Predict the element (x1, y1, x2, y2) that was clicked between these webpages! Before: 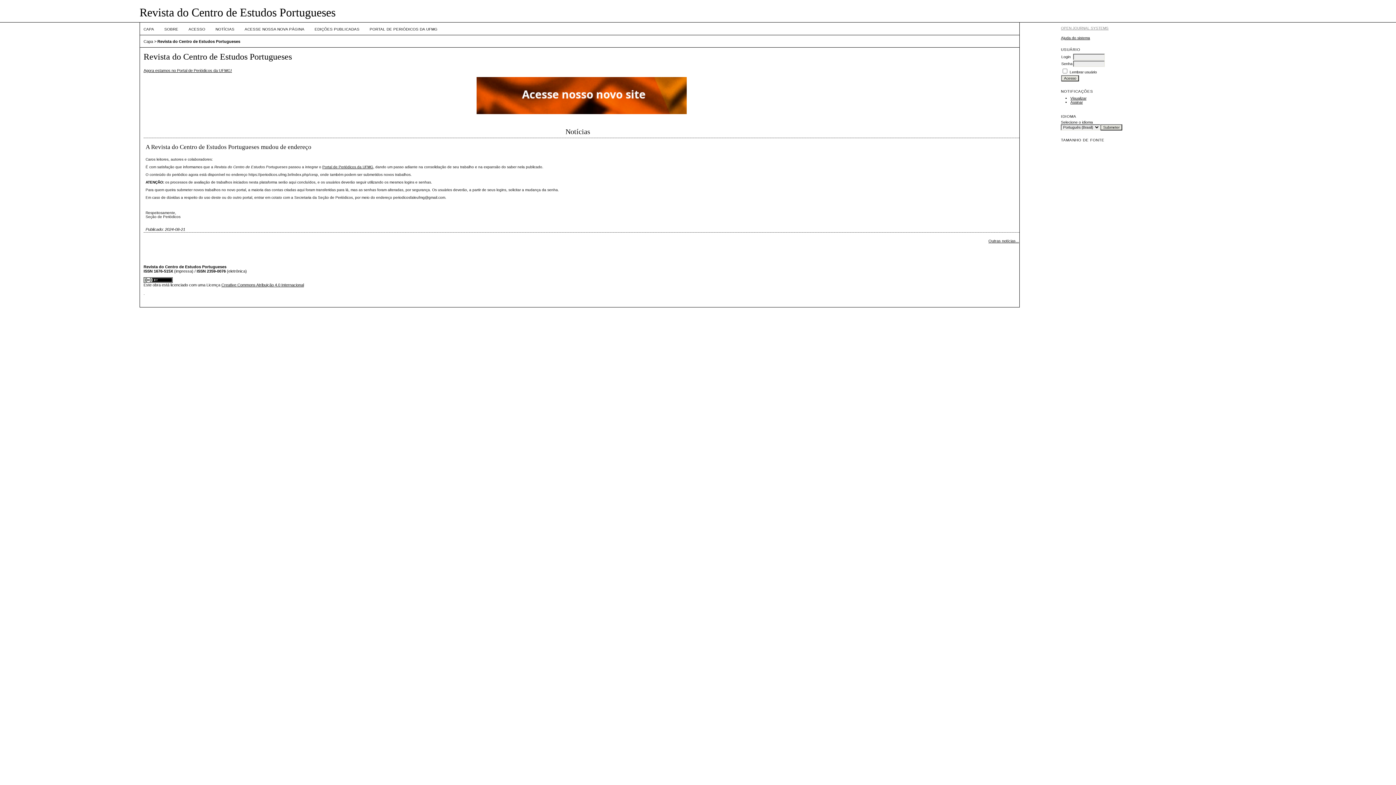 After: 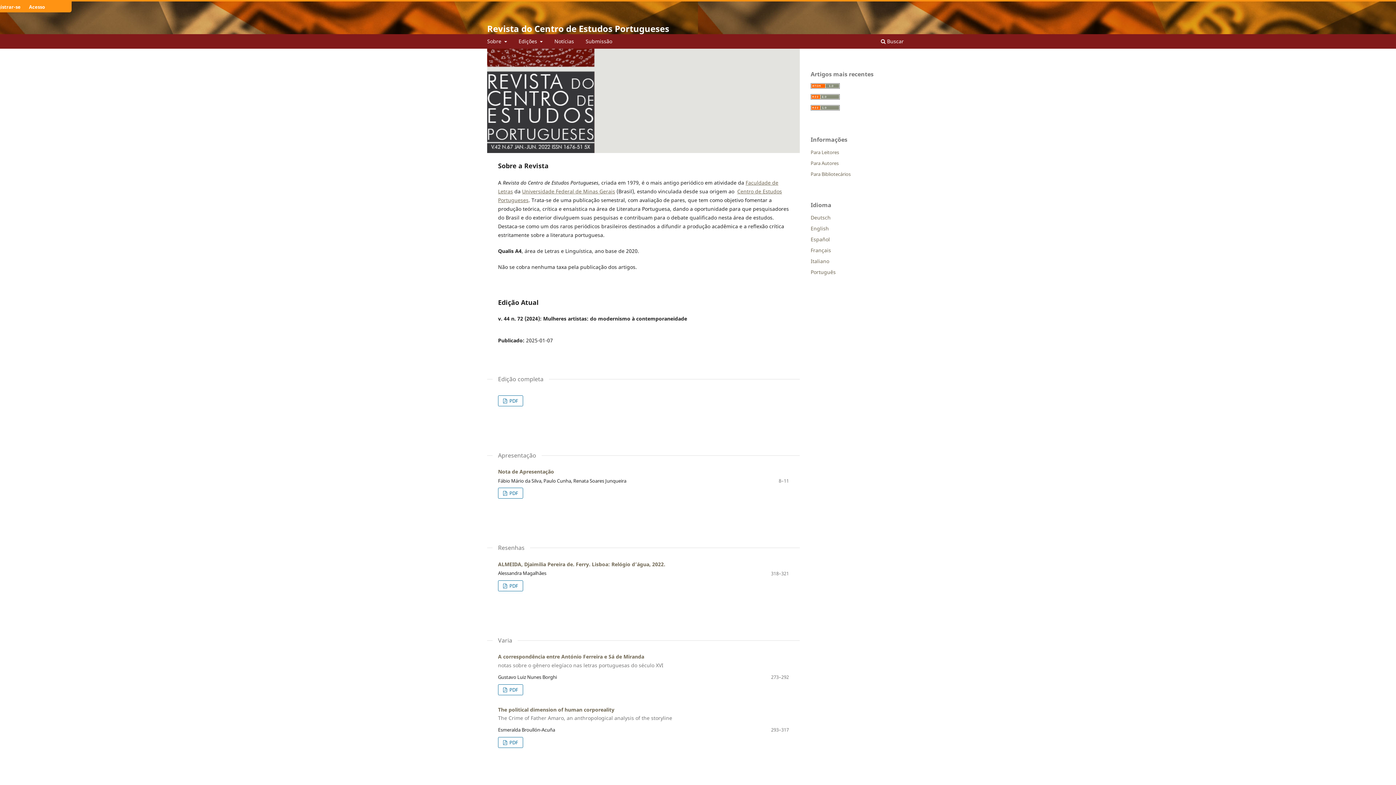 Action: label: Agora estamos no Portal de Periódicos da UFMG! bbox: (143, 68, 232, 72)